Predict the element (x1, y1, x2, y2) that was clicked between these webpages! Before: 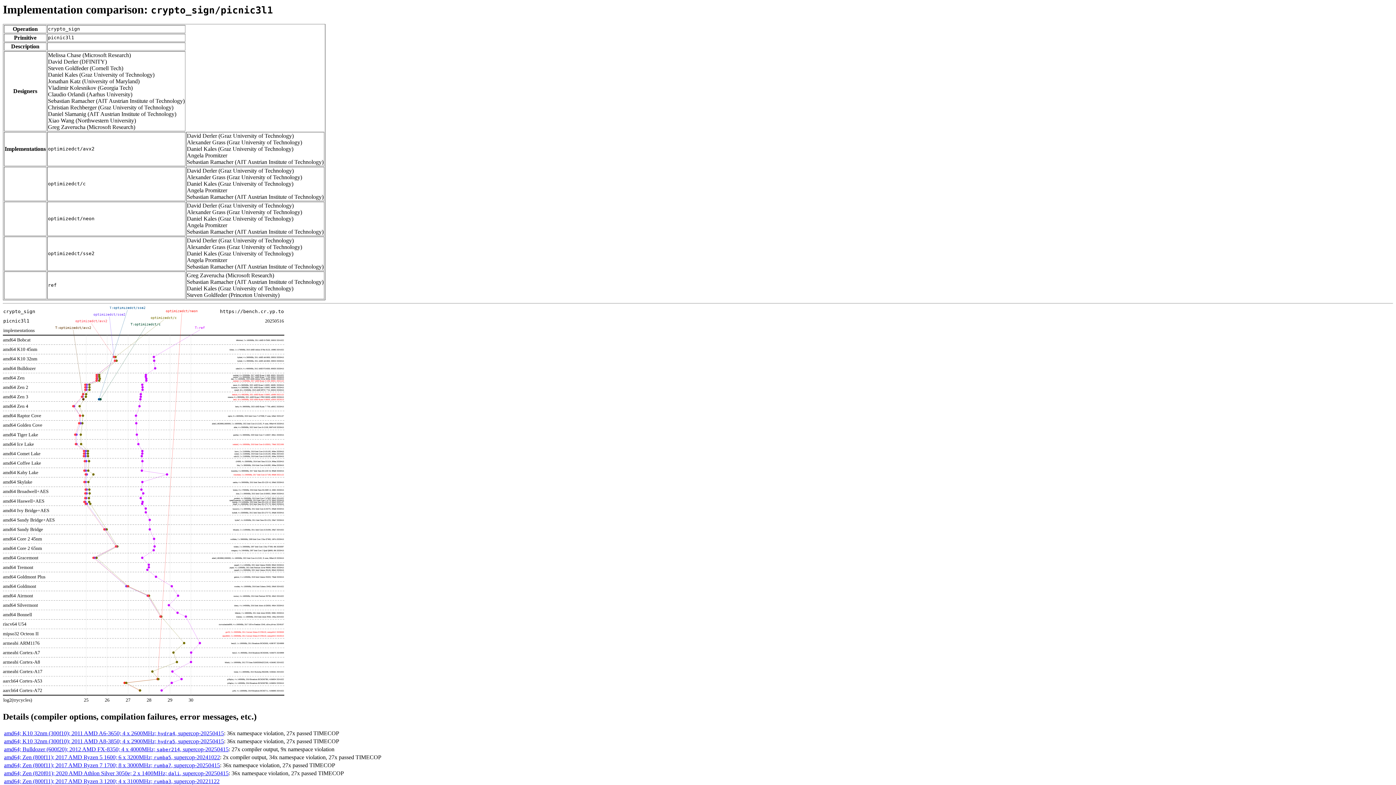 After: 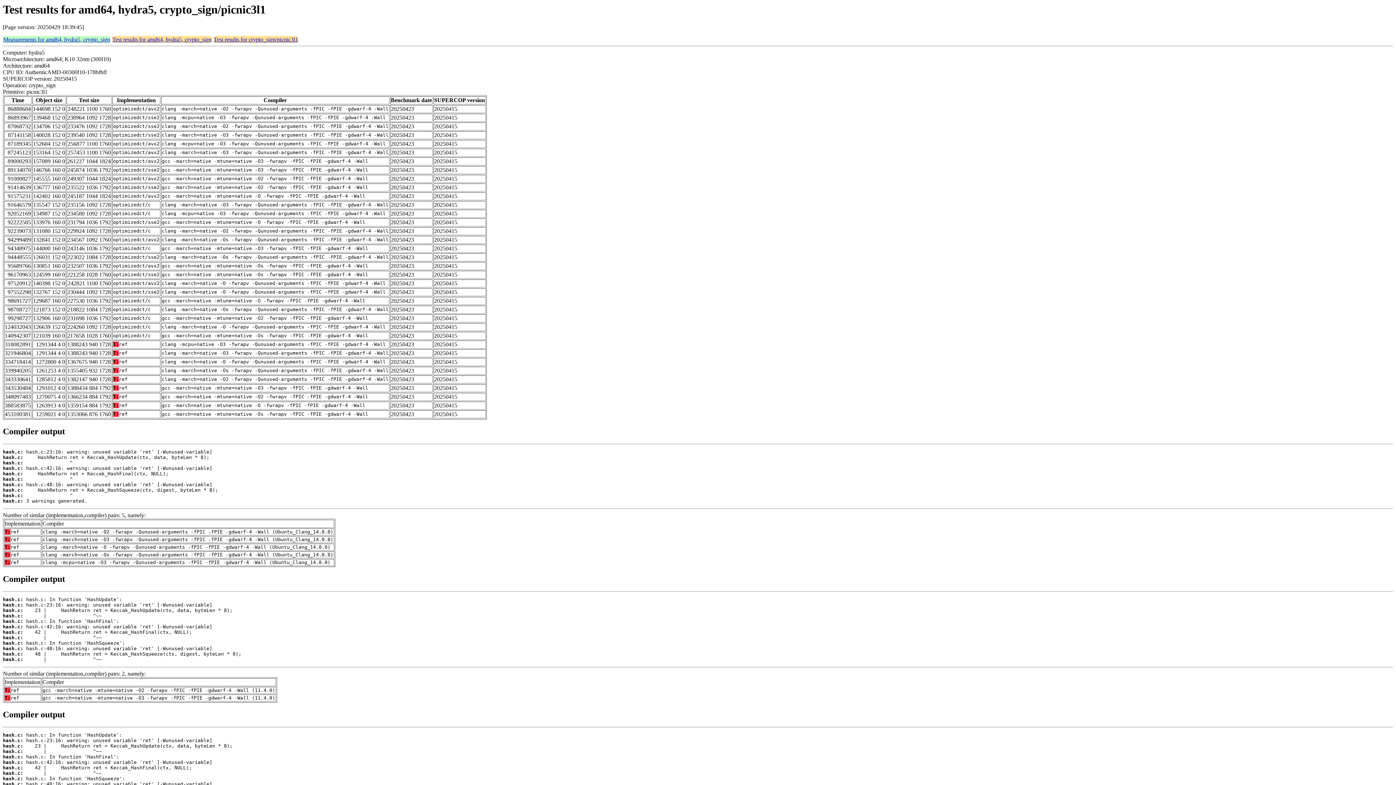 Action: bbox: (4, 738, 224, 744) label: amd64; K10 32nm (300f10); 2011 AMD A8-3850; 4 x 2900MHz; hydra5, supercop-20250415